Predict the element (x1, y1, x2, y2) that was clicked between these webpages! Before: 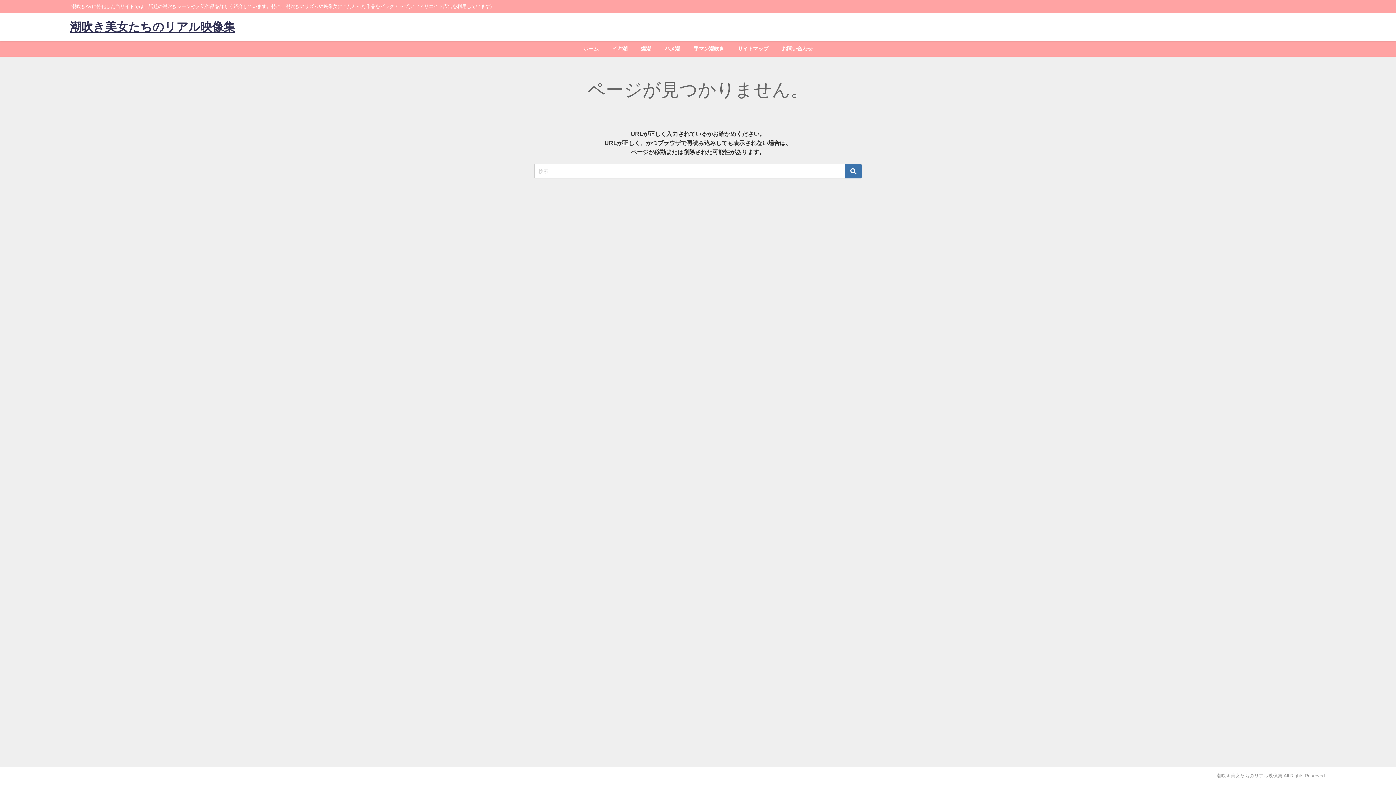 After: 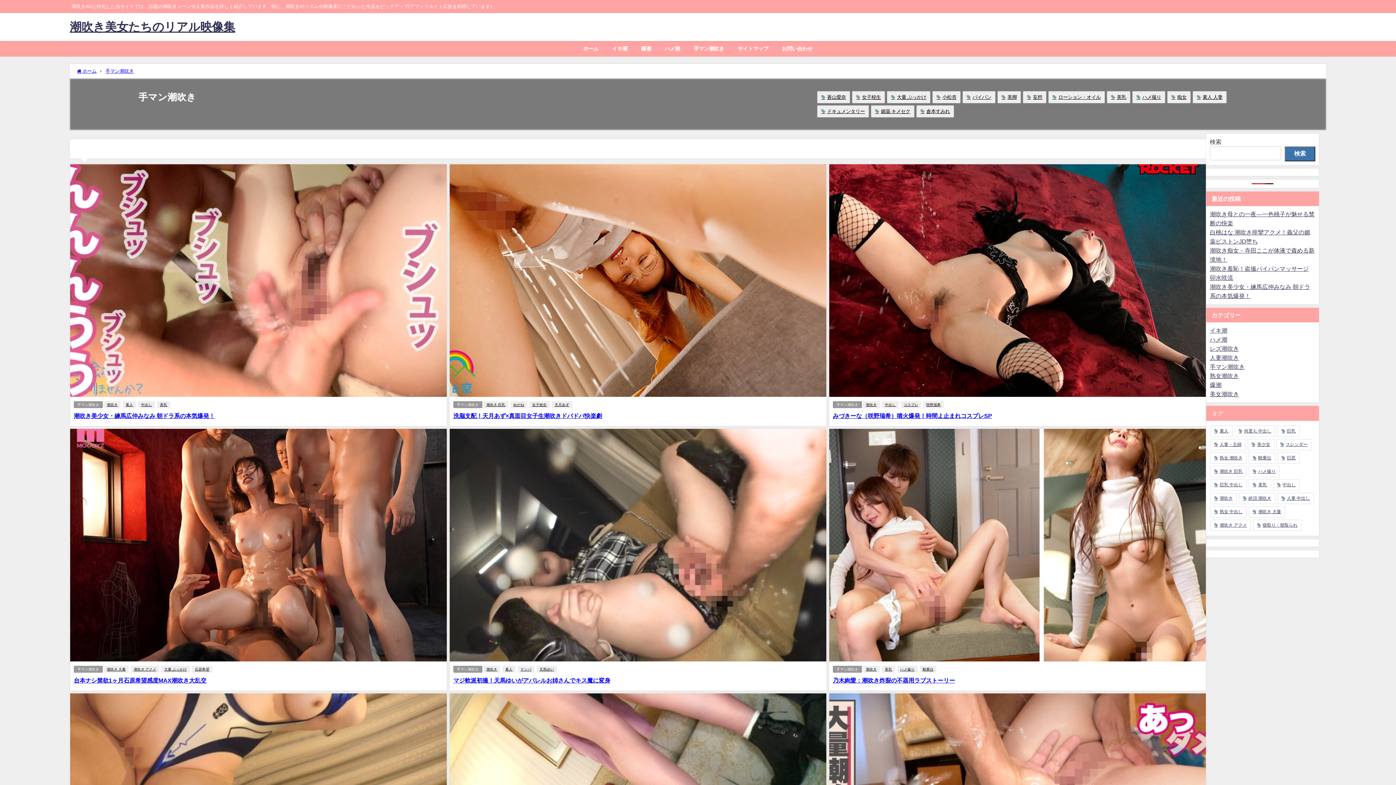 Action: label: 手マン潮吹き bbox: (687, 41, 731, 56)